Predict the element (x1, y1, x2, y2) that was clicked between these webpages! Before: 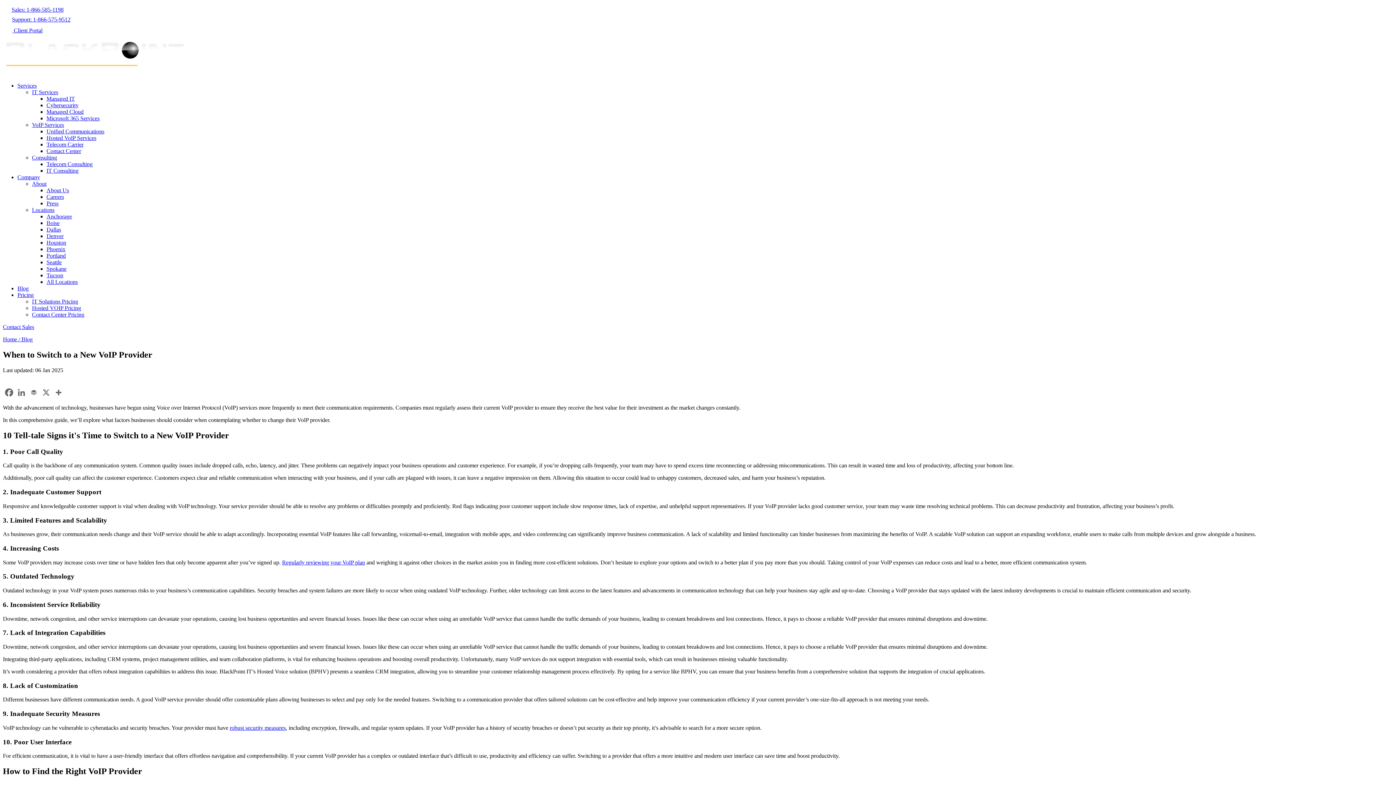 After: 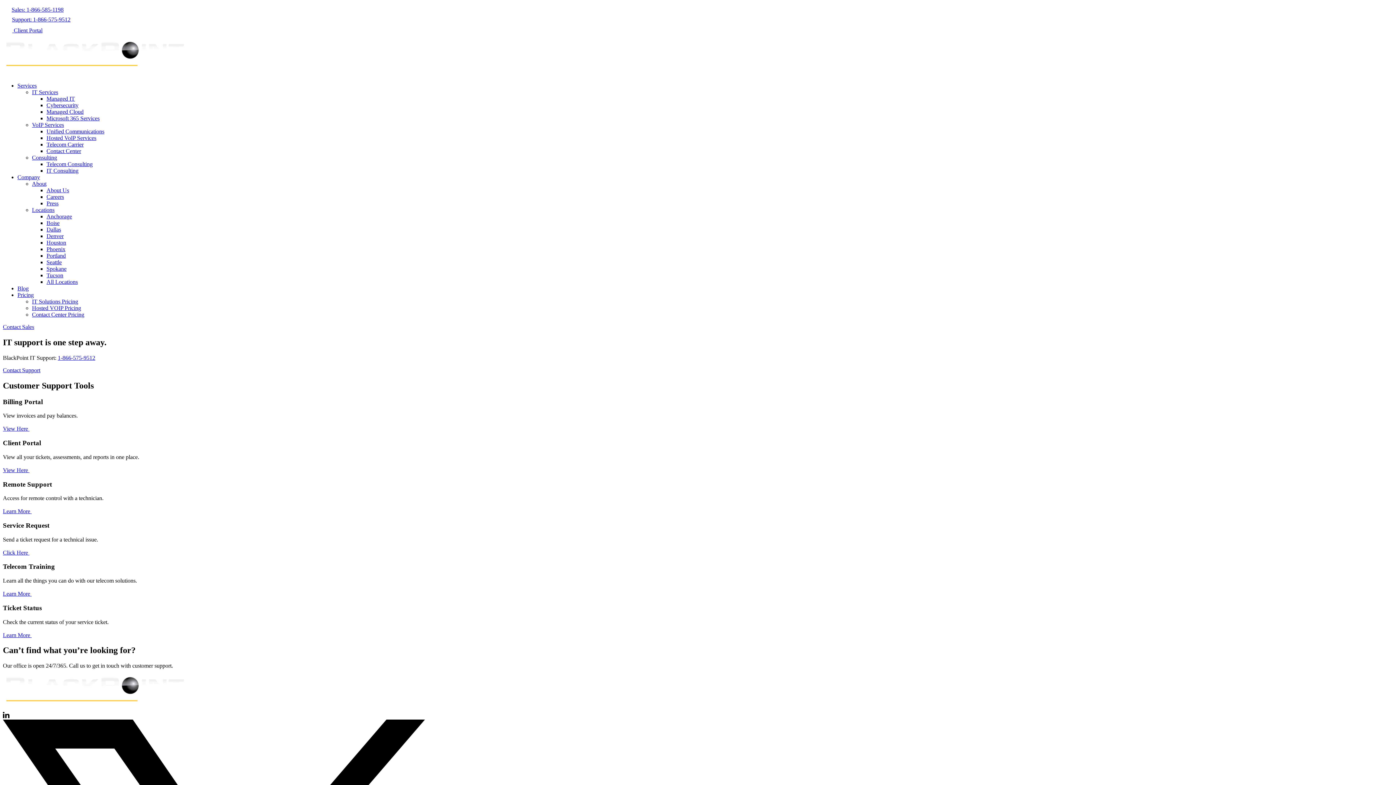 Action: label:  Client Portal bbox: (2, 27, 42, 33)